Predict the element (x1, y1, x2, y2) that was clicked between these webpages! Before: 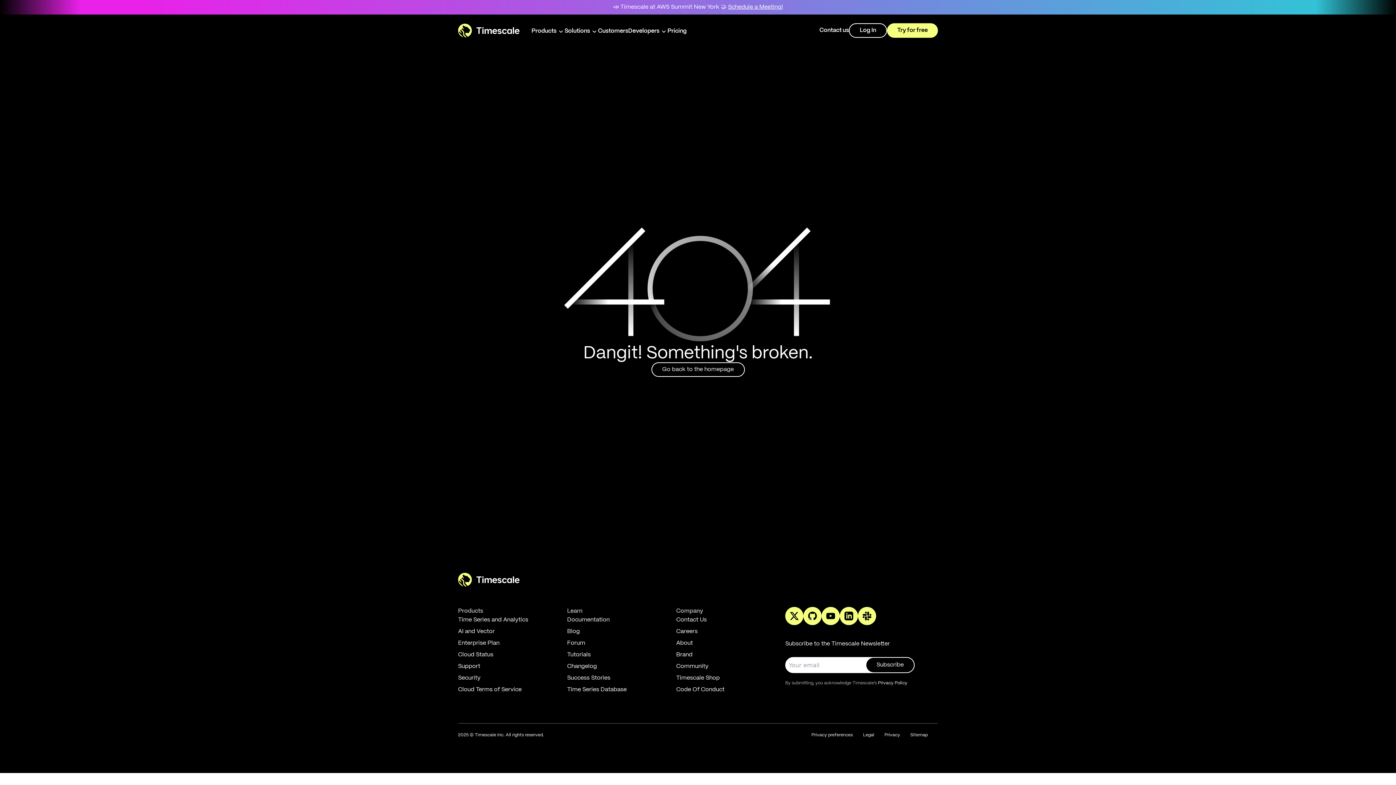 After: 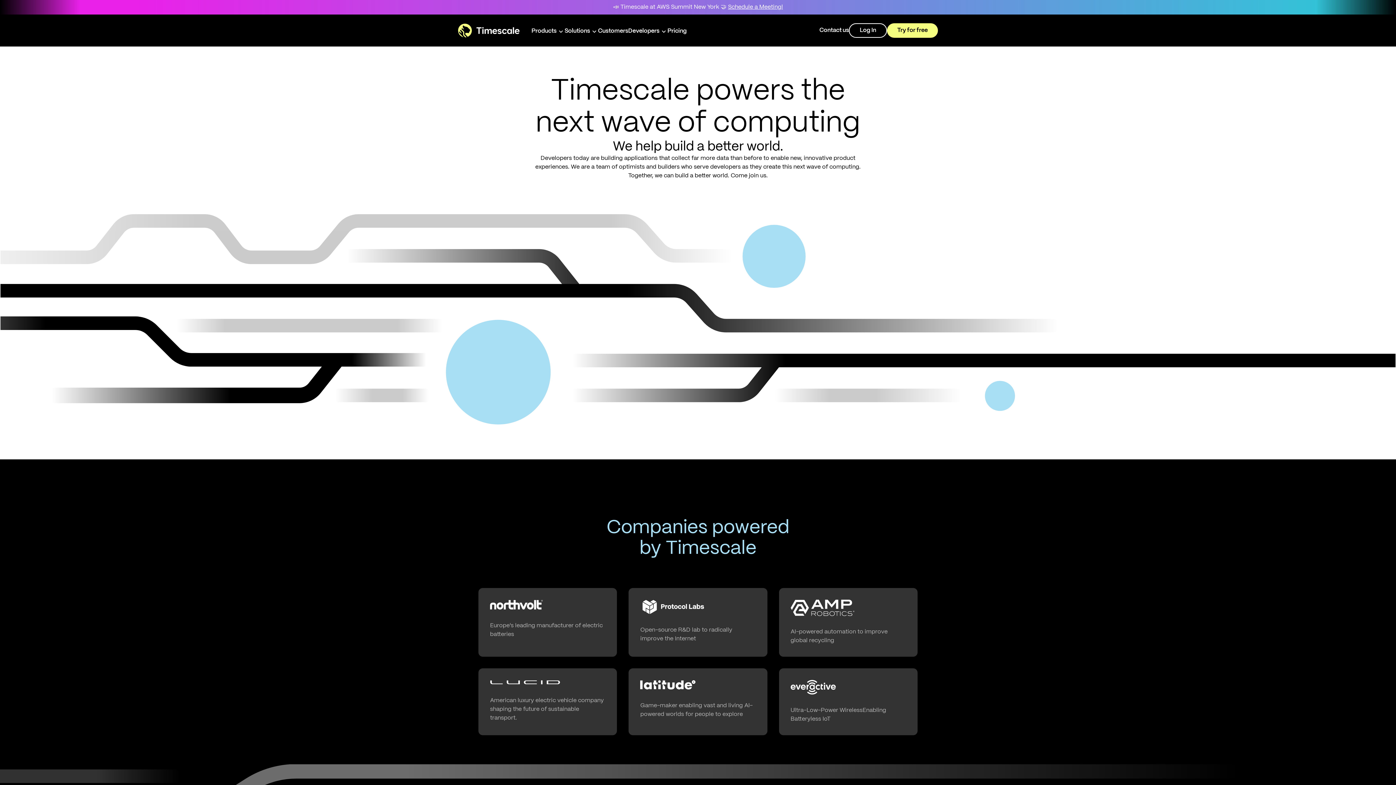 Action: label: About bbox: (676, 639, 785, 648)